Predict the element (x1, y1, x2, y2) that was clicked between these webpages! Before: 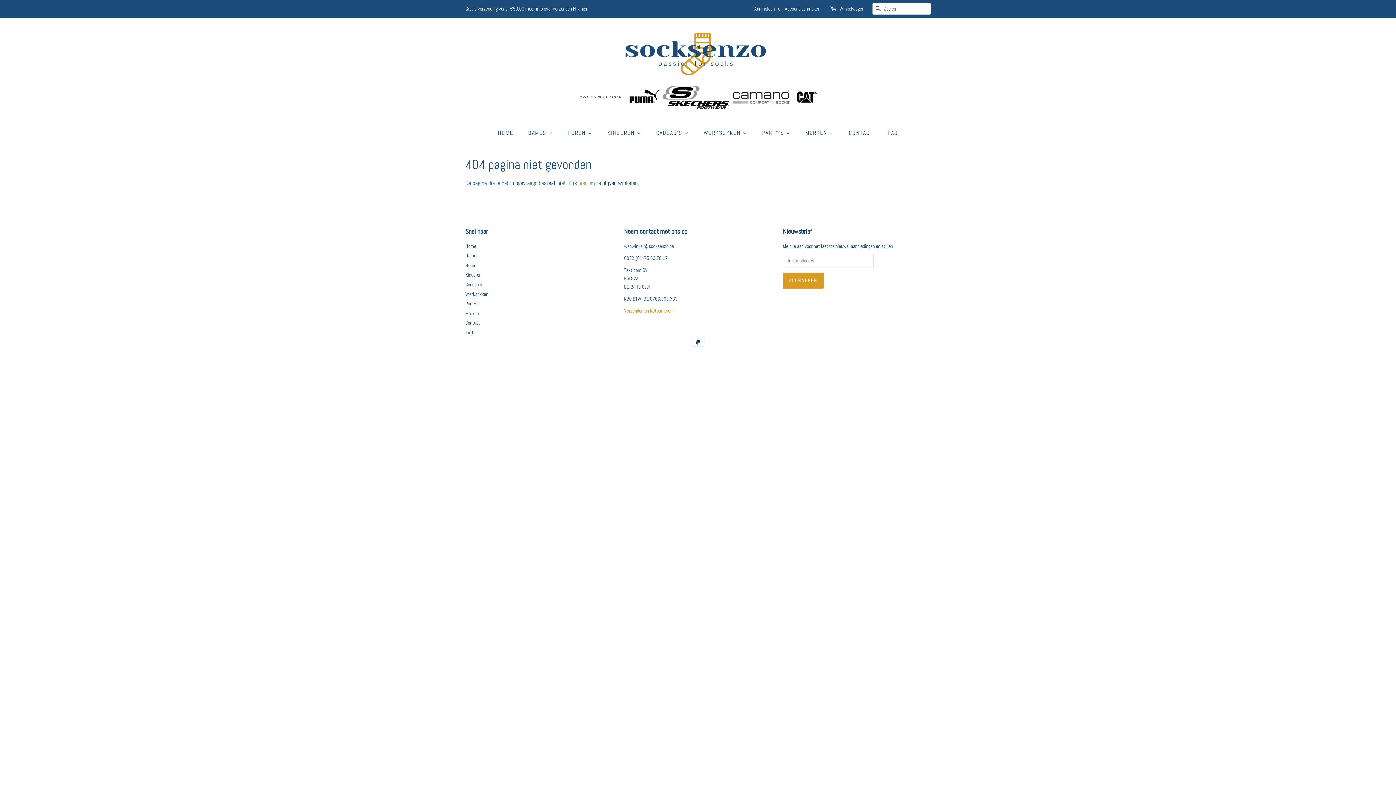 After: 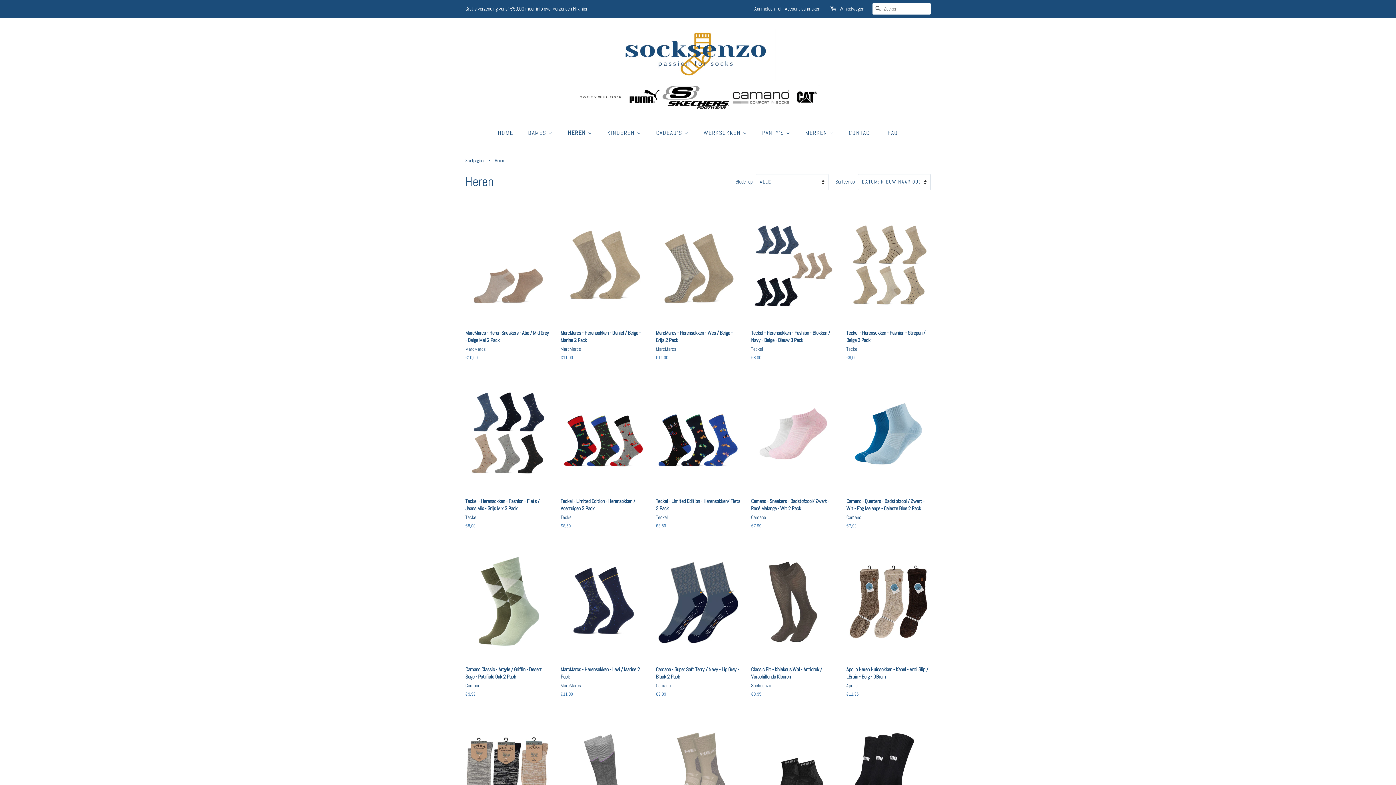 Action: bbox: (465, 262, 476, 268) label: Heren